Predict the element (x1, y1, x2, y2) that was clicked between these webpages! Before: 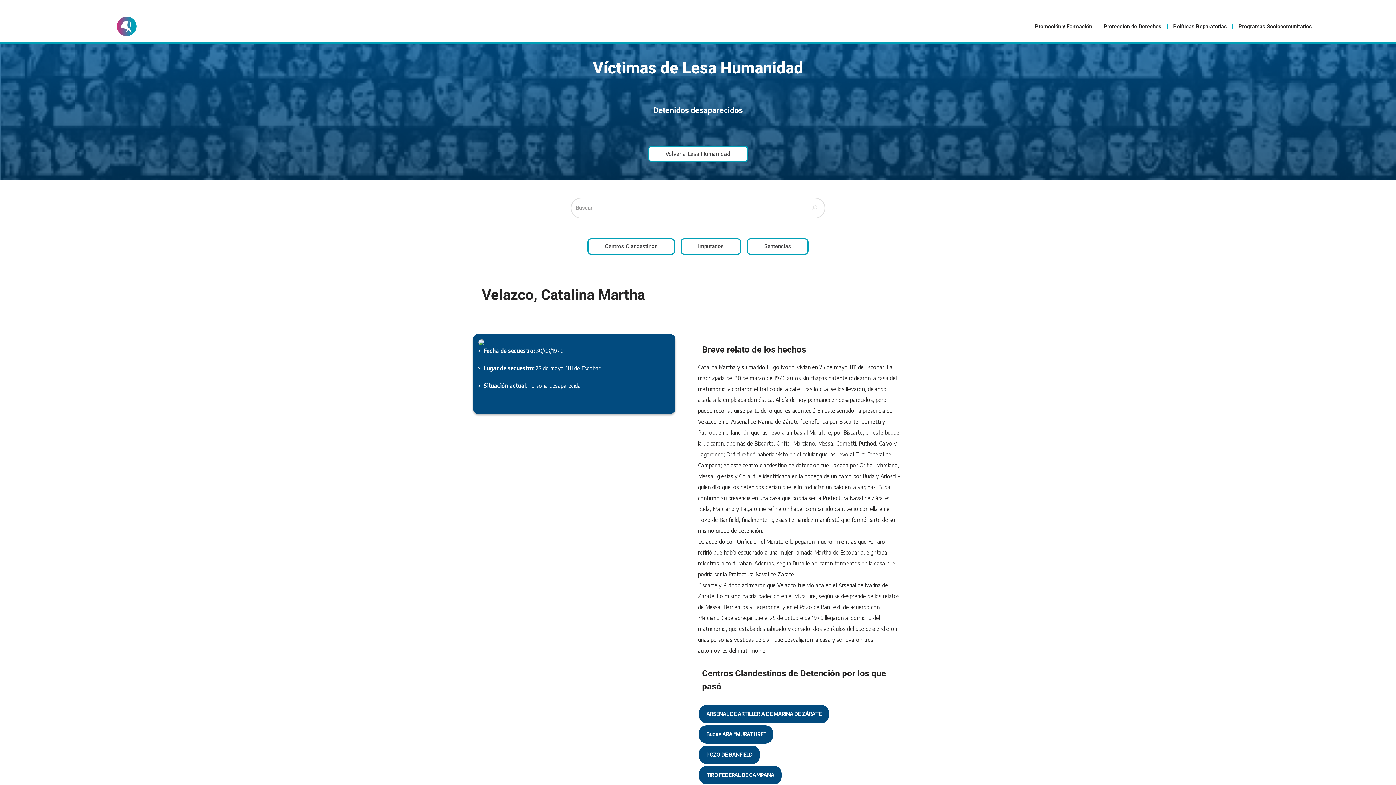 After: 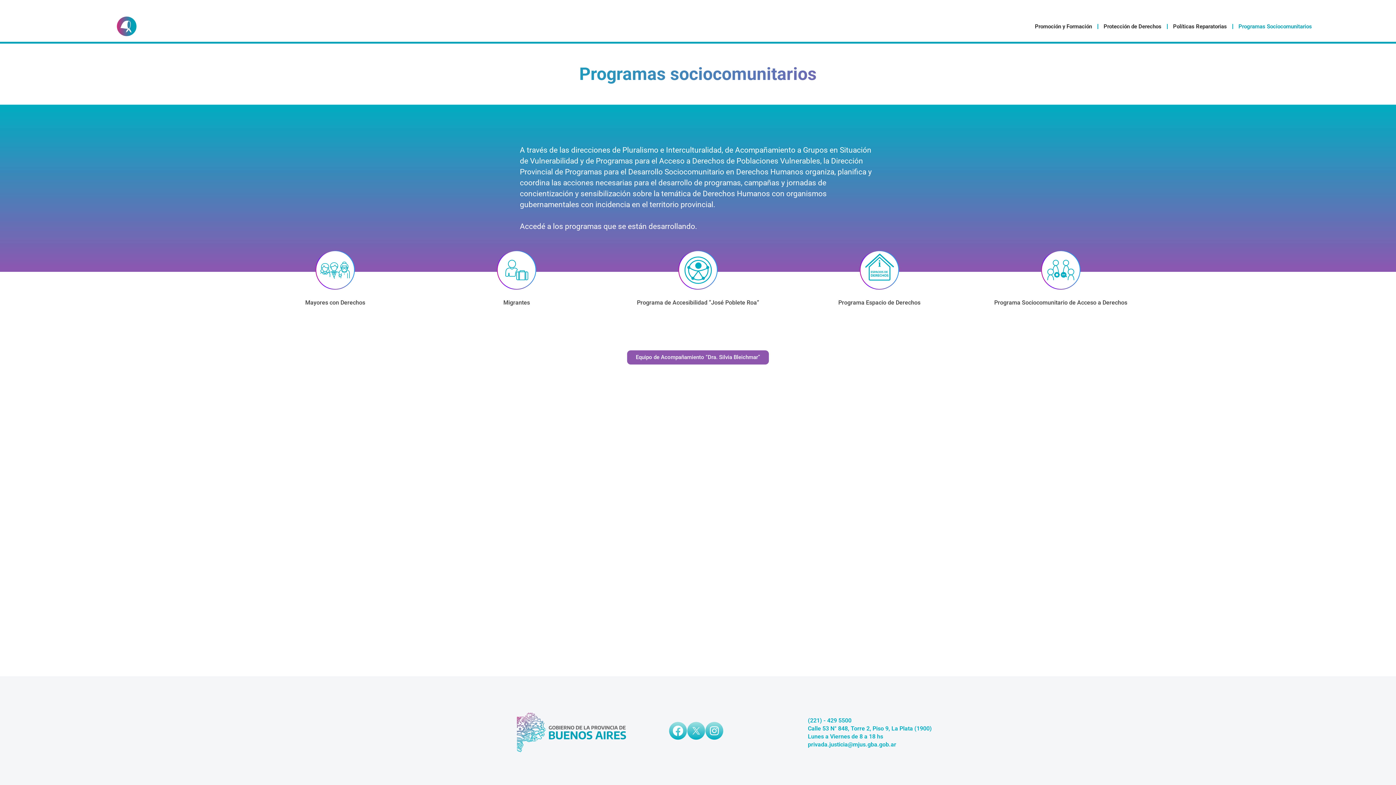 Action: label: Programas Sociocomunitarios bbox: (1235, 21, 1315, 31)